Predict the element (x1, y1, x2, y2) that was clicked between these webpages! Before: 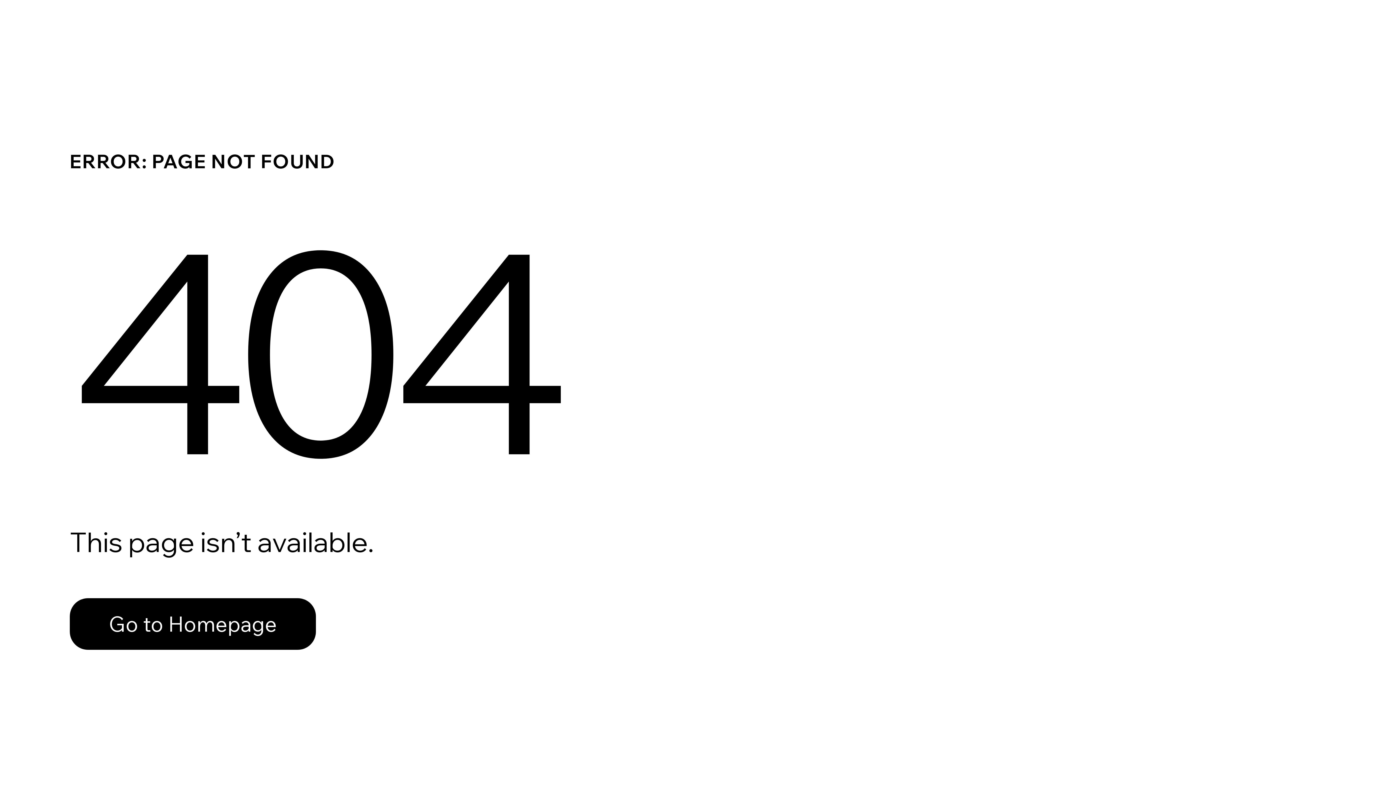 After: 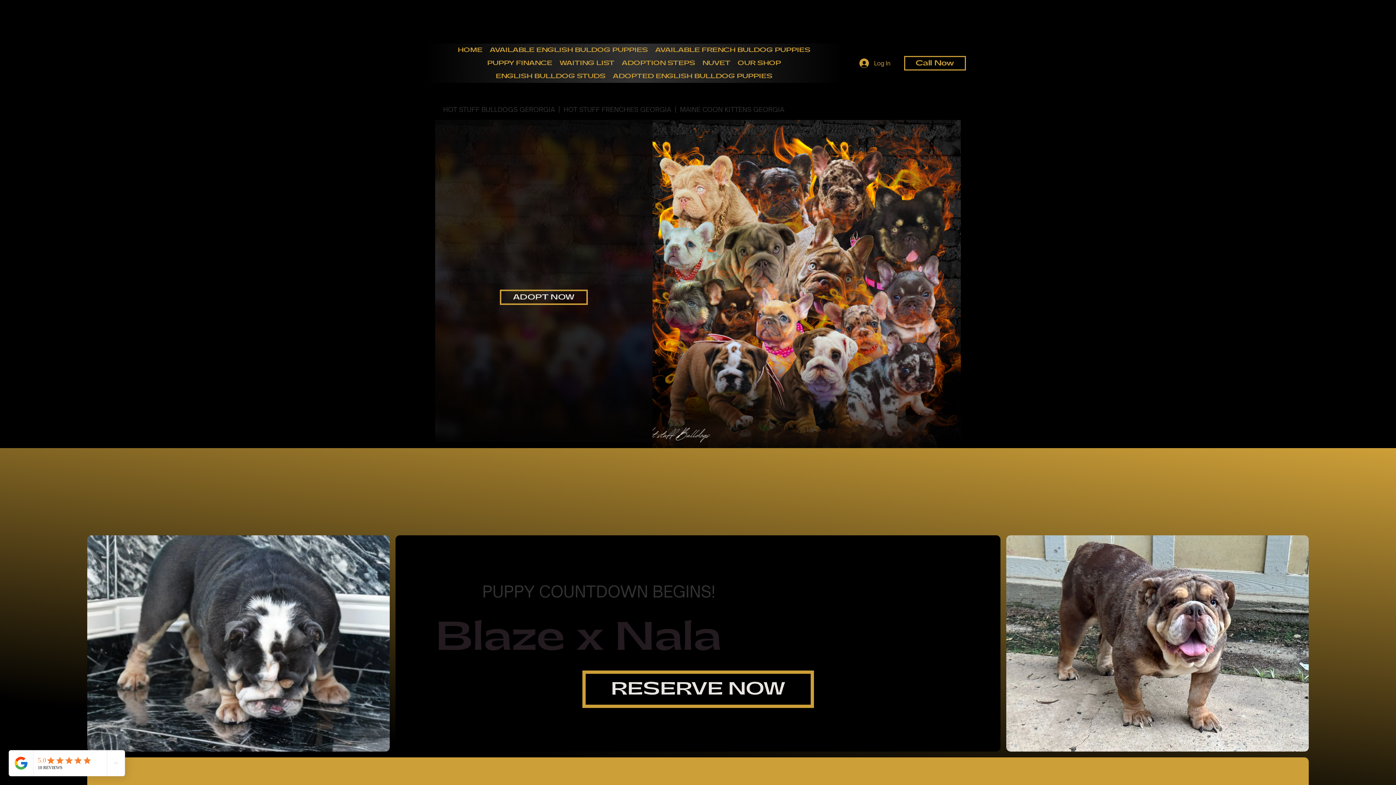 Action: bbox: (69, 598, 316, 650) label: Go to Homepage